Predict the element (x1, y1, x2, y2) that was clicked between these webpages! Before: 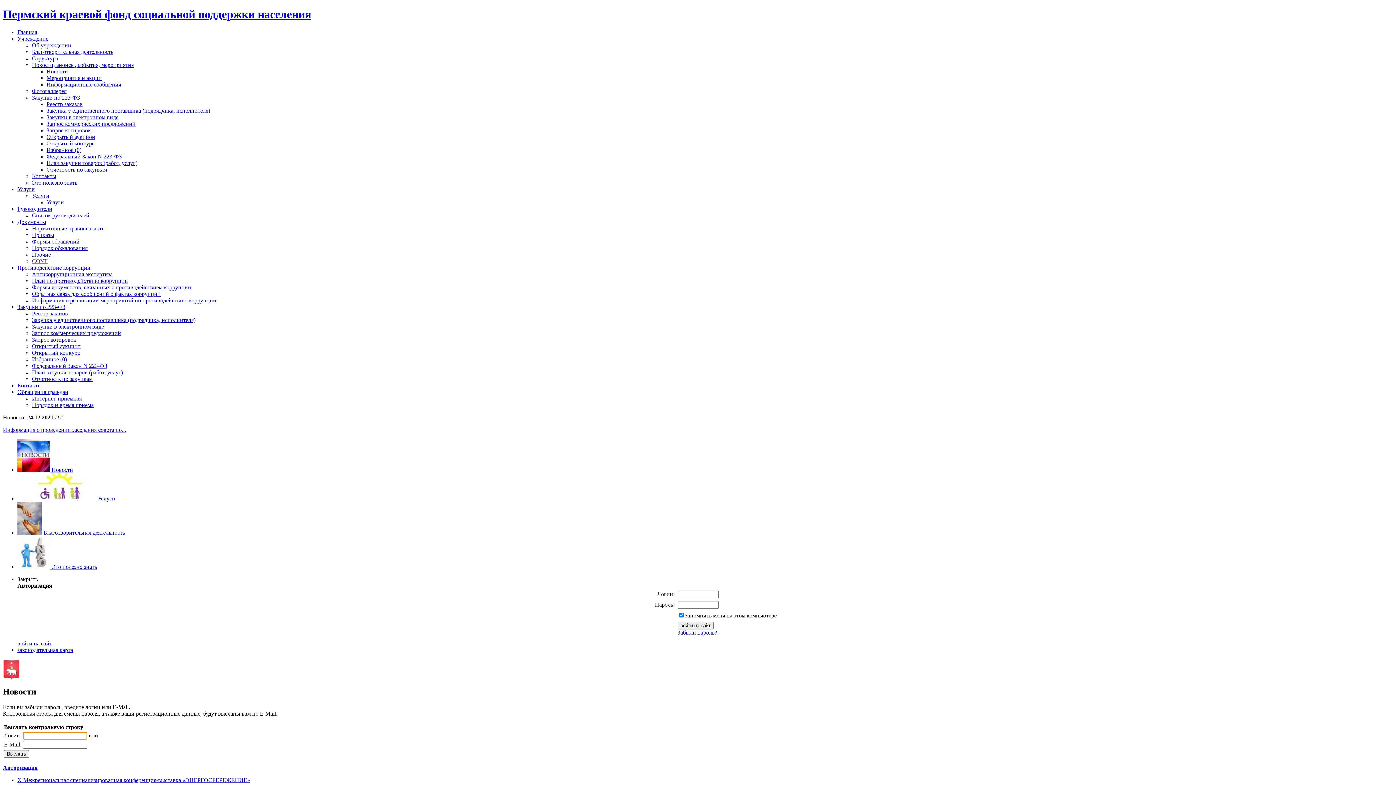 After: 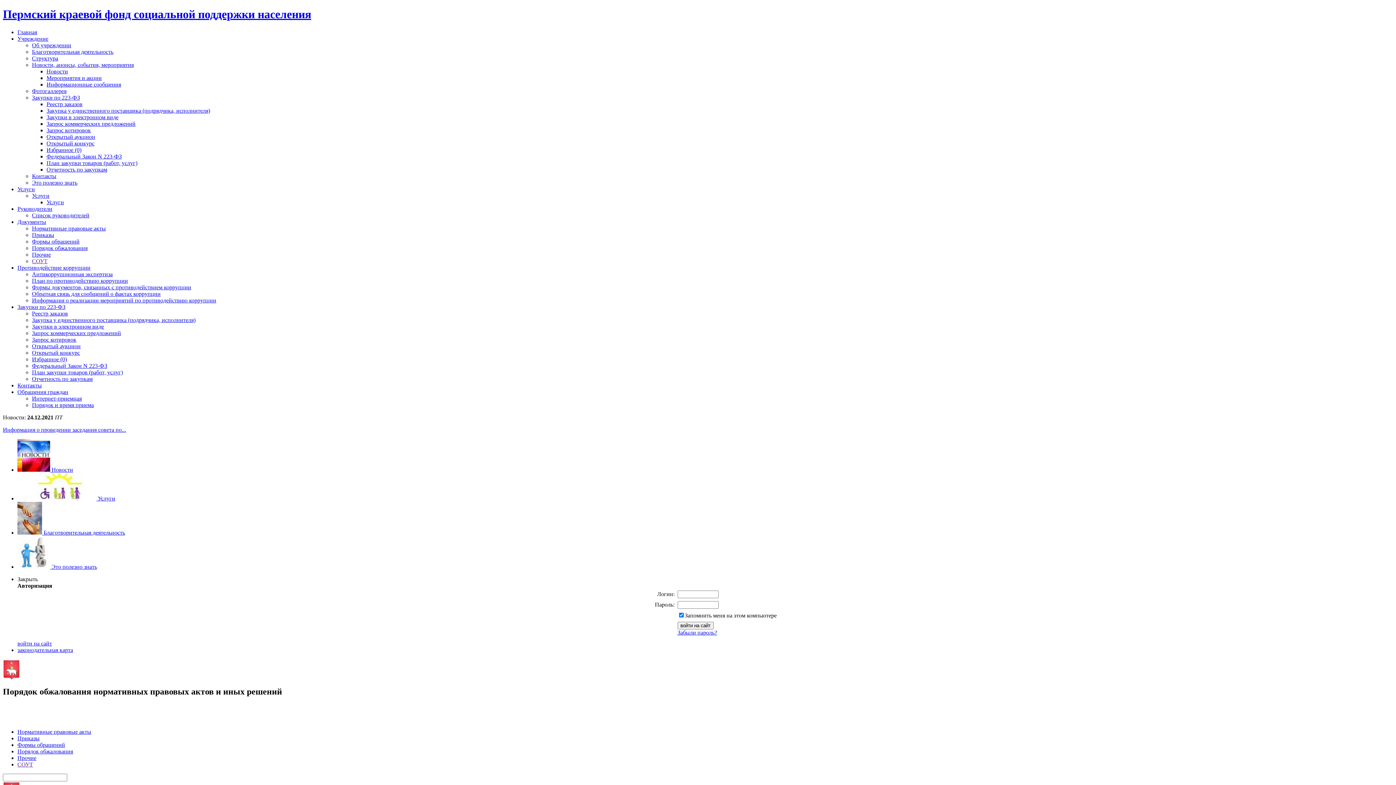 Action: bbox: (32, 245, 87, 251) label: Порядок обжалования